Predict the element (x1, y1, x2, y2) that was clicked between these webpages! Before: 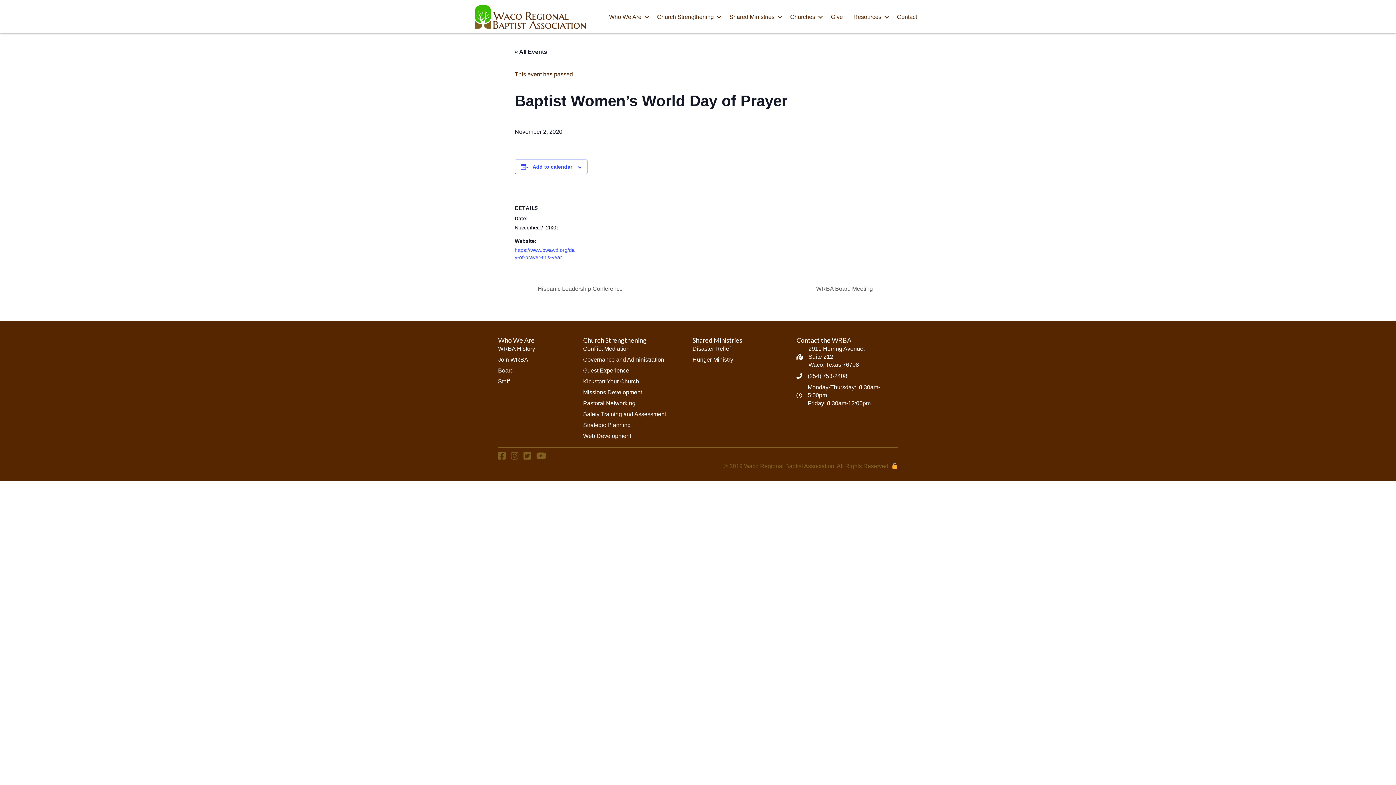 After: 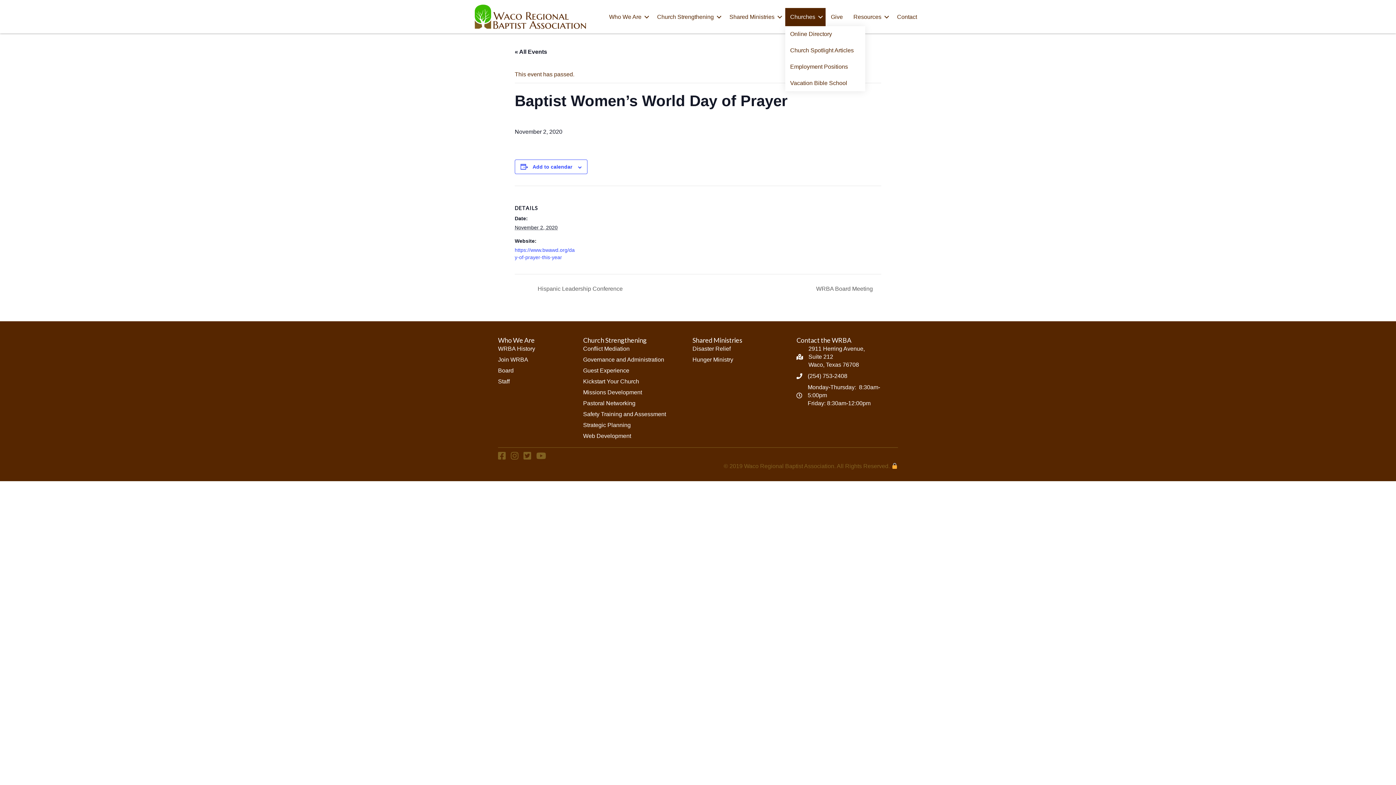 Action: bbox: (785, 8, 825, 26) label: Churches